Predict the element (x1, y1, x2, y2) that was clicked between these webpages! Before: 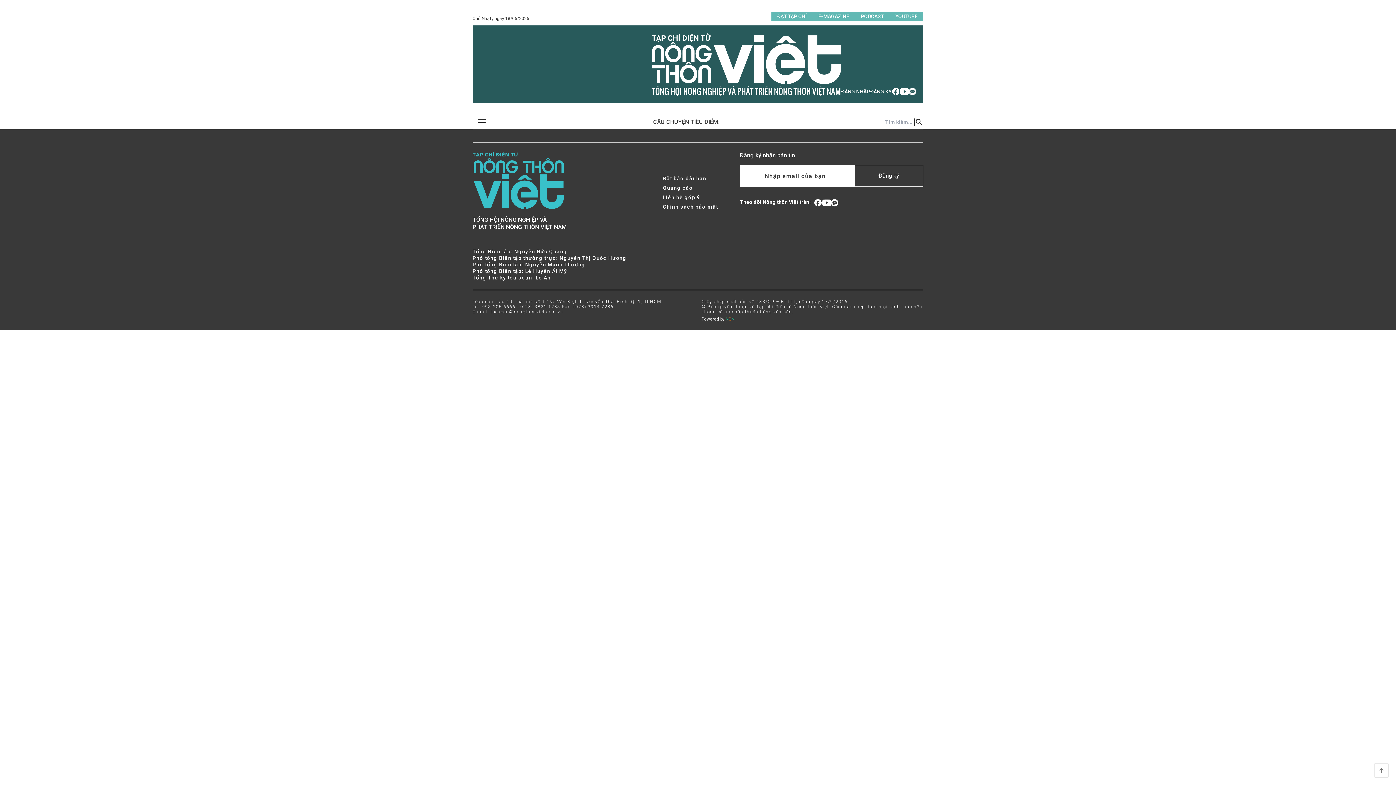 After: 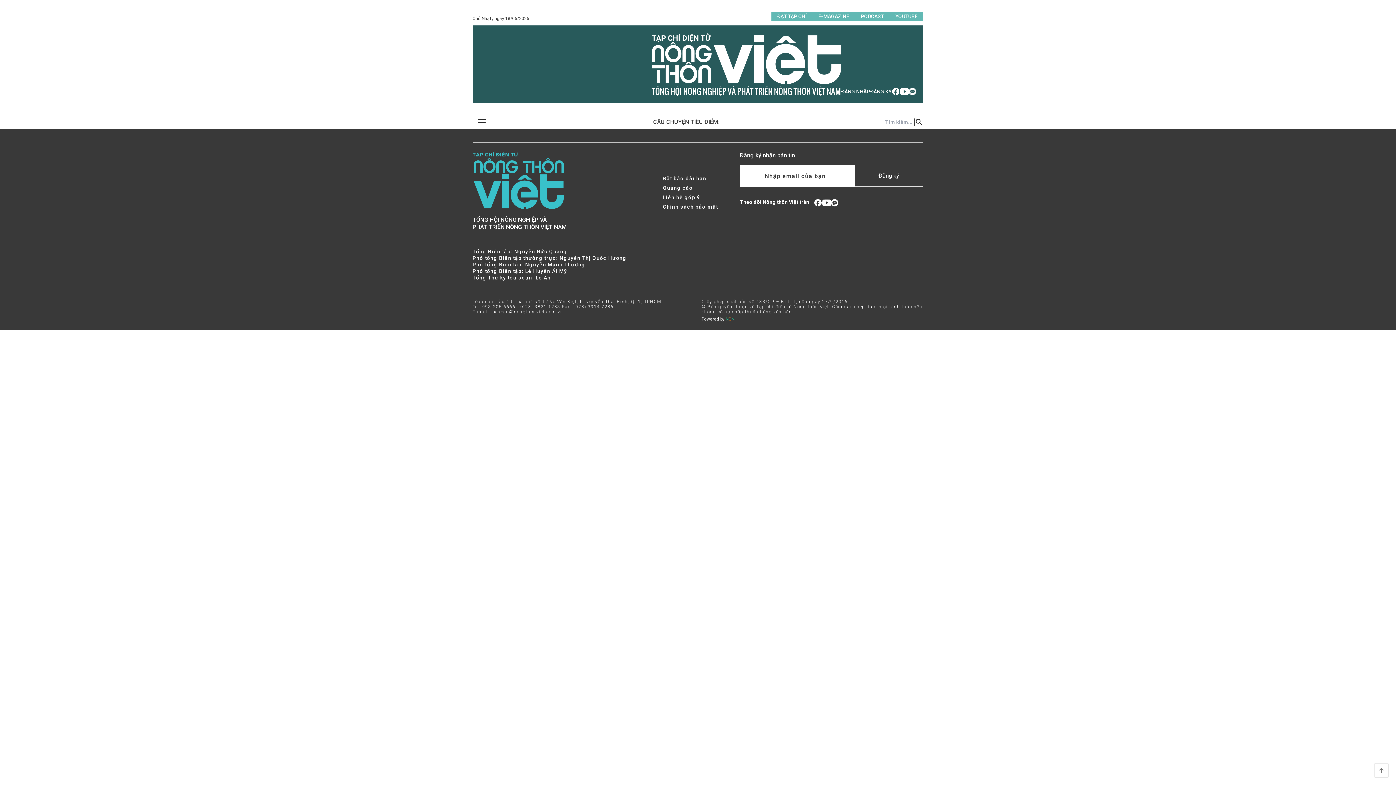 Action: bbox: (900, 86, 909, 96)